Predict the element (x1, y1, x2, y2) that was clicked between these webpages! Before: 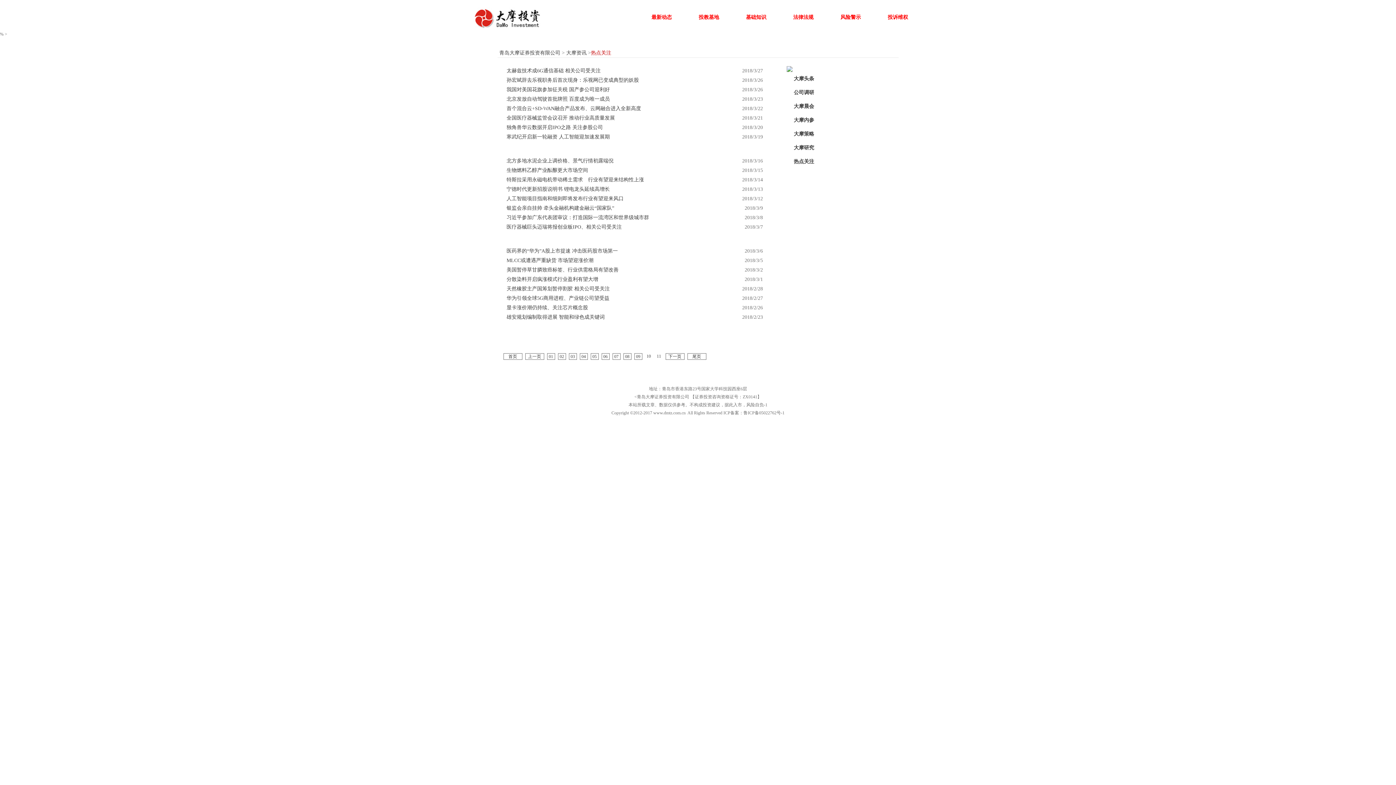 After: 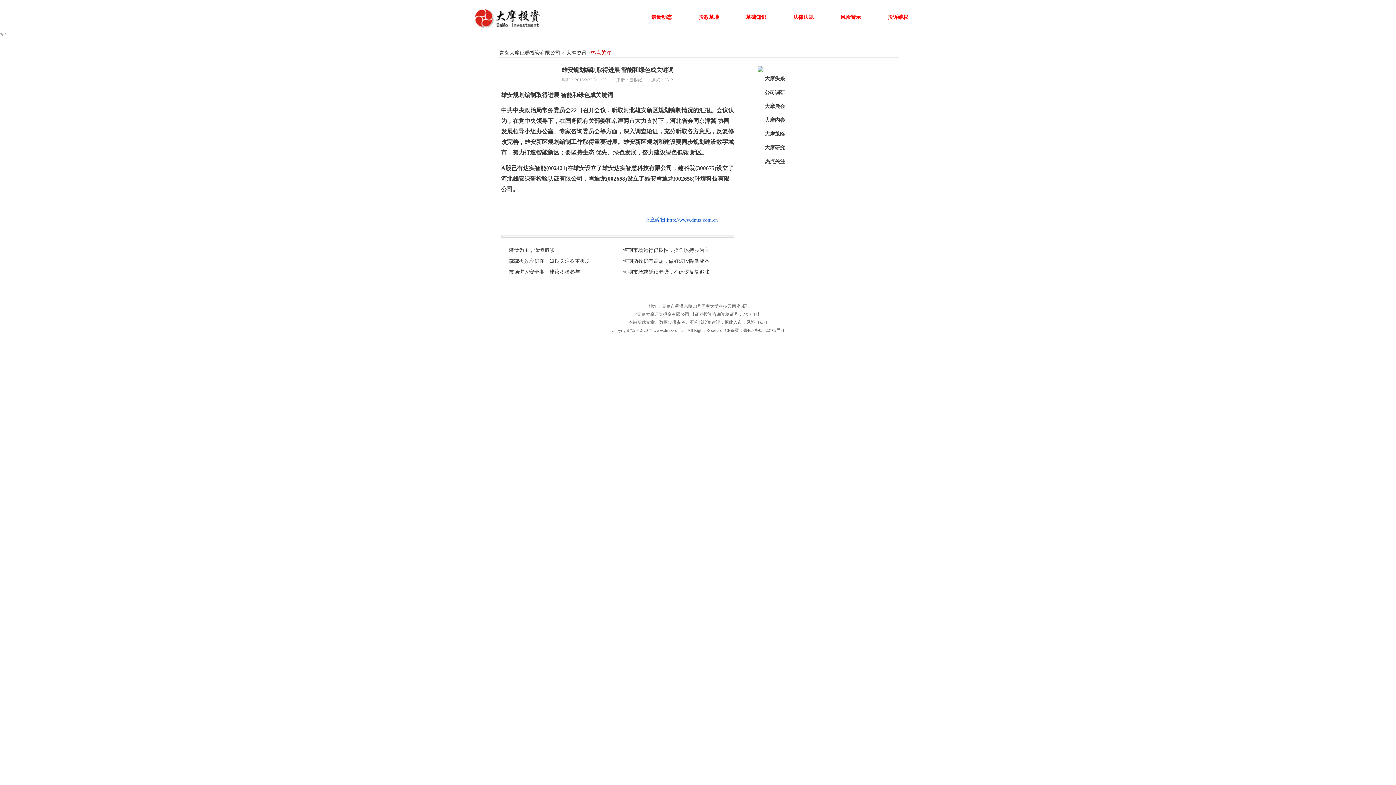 Action: bbox: (506, 312, 604, 322) label: 雄安规划编制取得进展 智能和绿色成关键词